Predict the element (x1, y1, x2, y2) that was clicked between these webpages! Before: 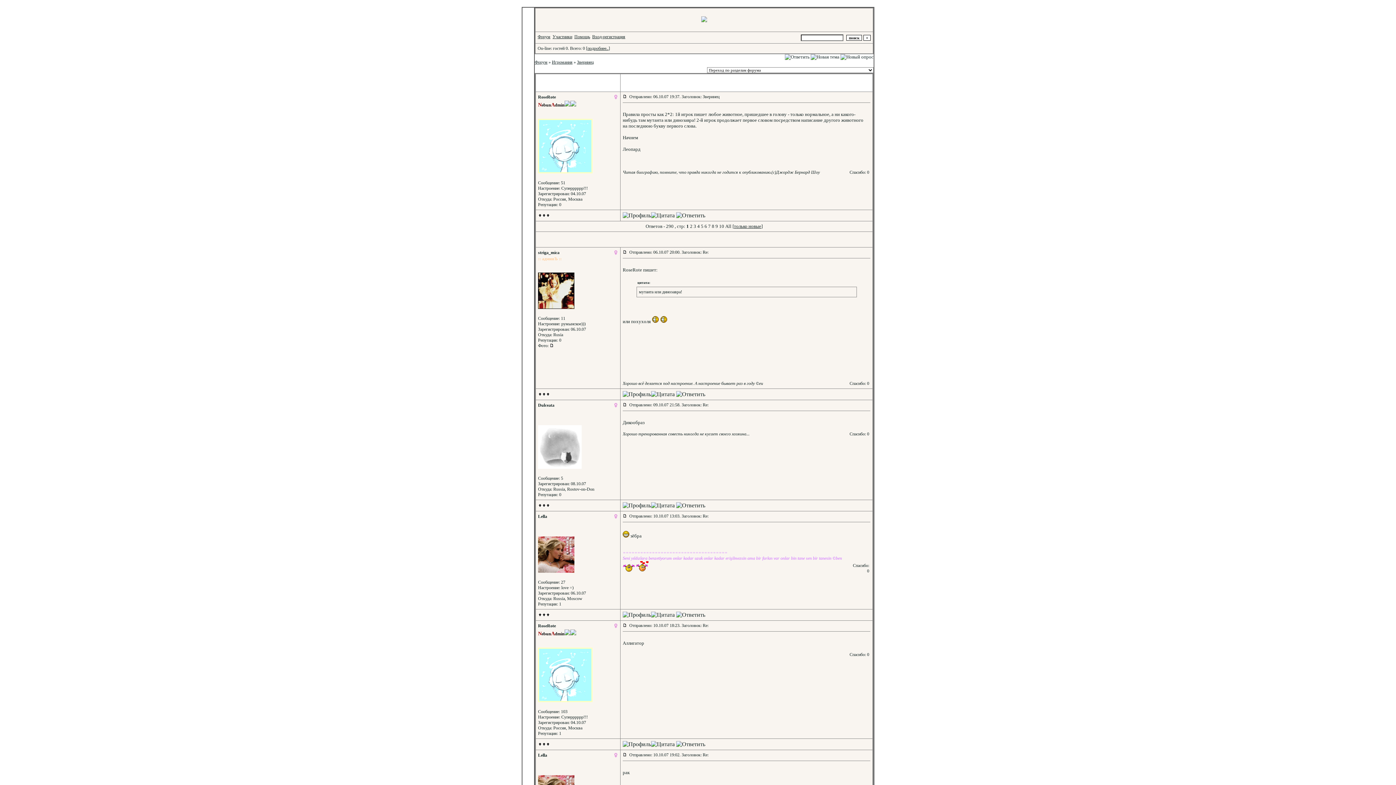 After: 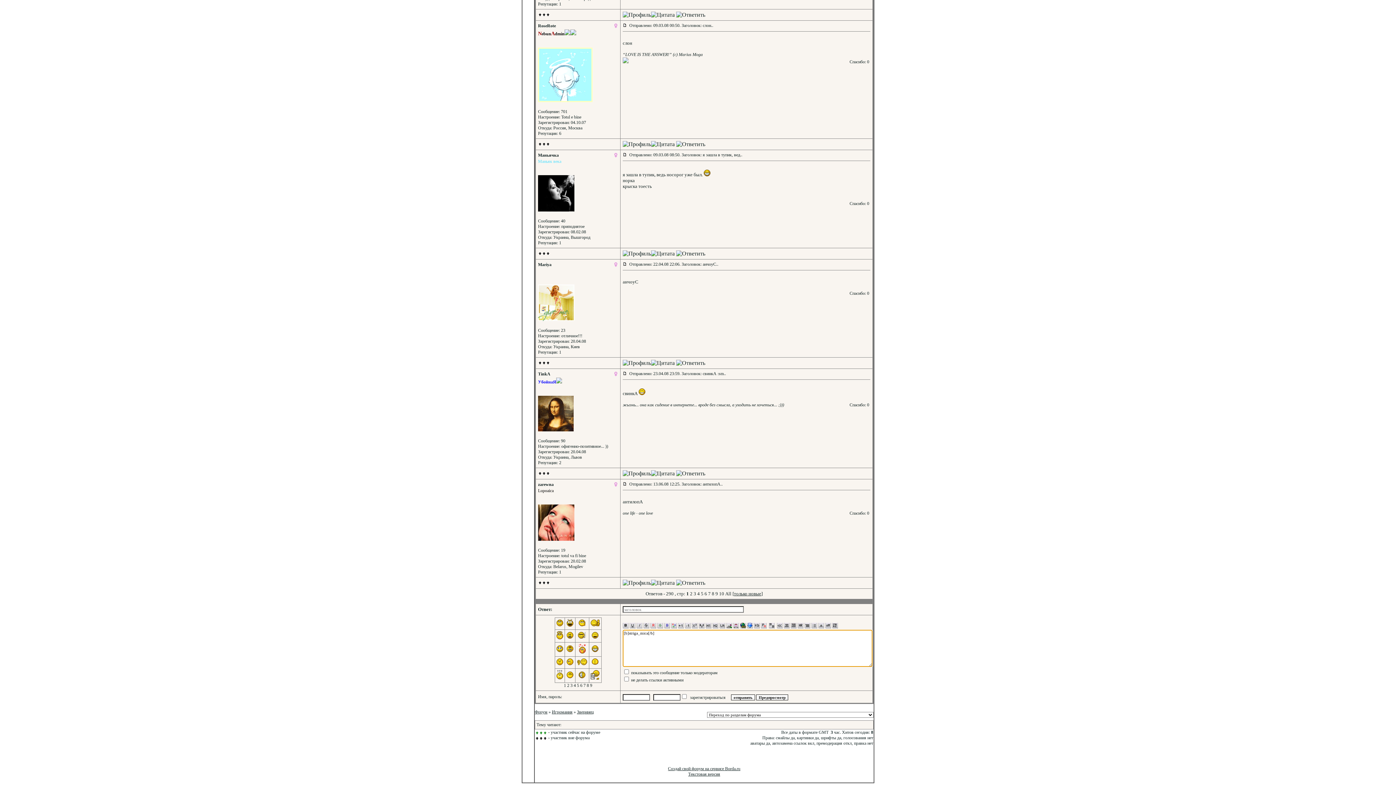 Action: label: striga_mica bbox: (538, 250, 559, 255)